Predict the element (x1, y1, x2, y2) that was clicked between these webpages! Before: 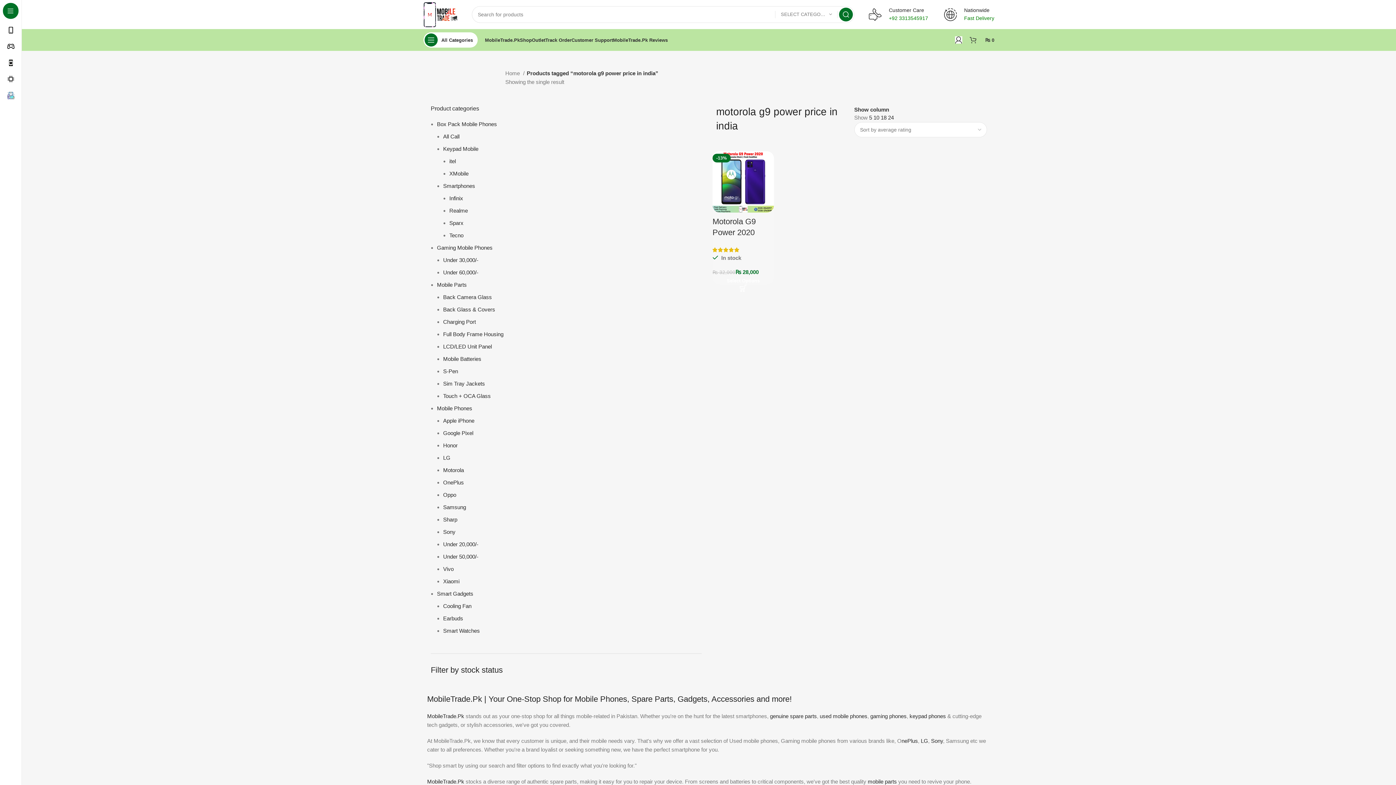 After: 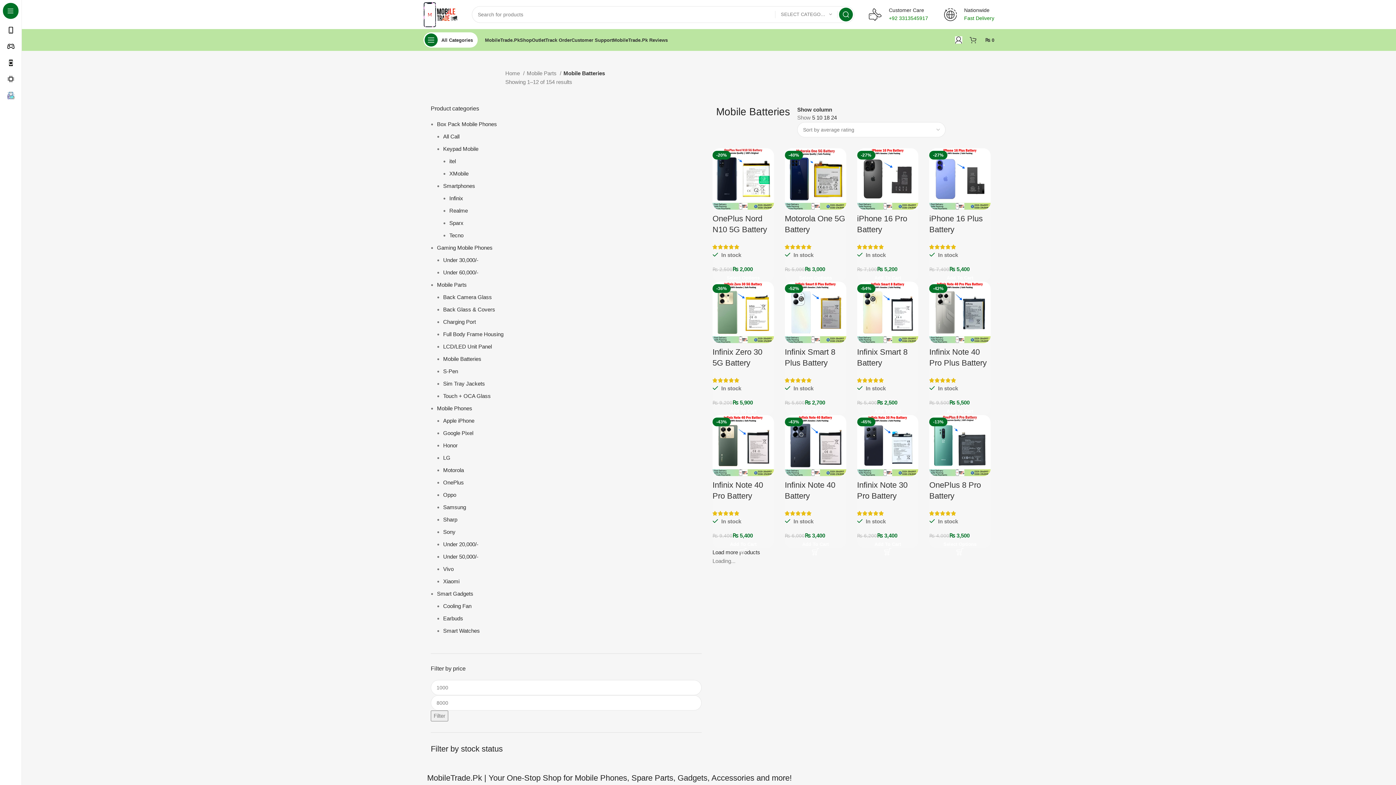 Action: bbox: (443, 356, 481, 362) label: Mobile Batteries